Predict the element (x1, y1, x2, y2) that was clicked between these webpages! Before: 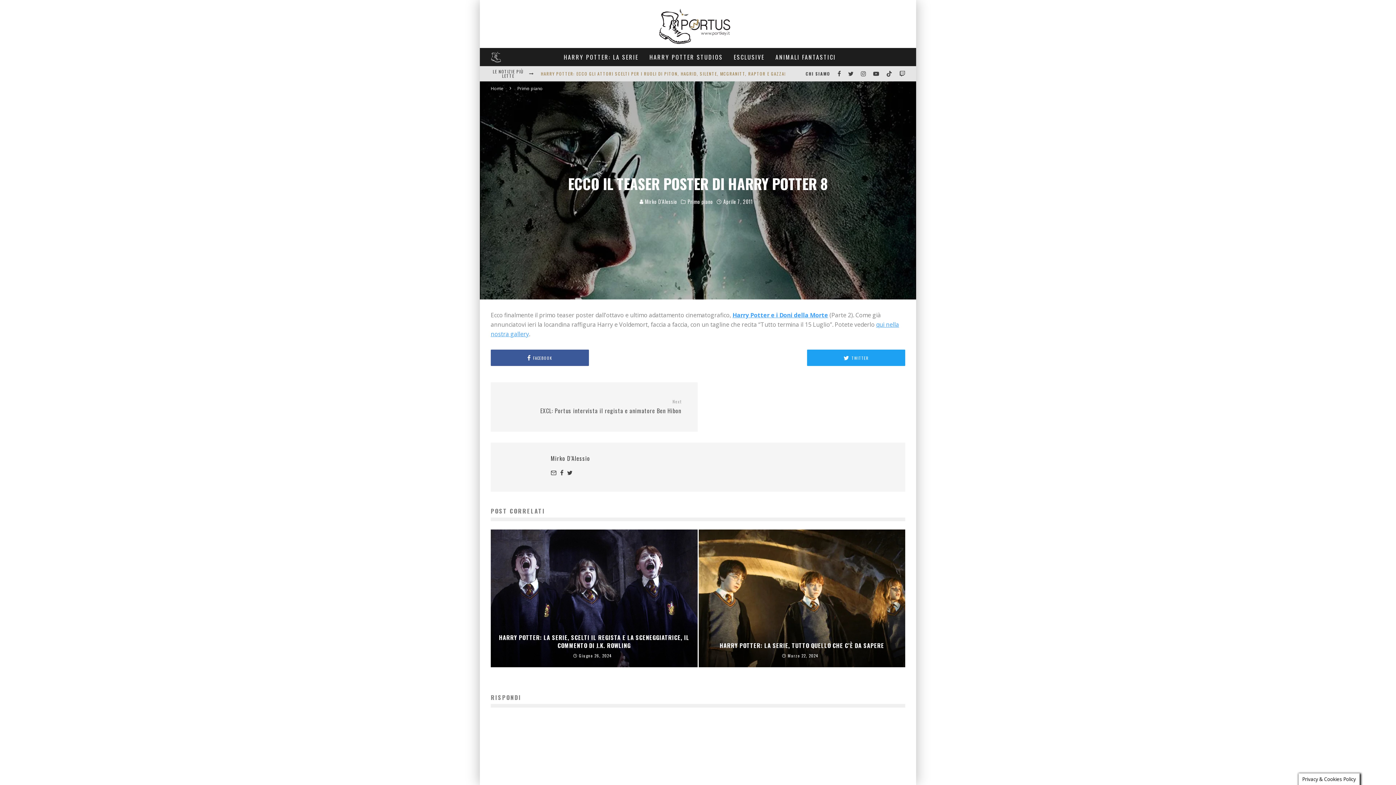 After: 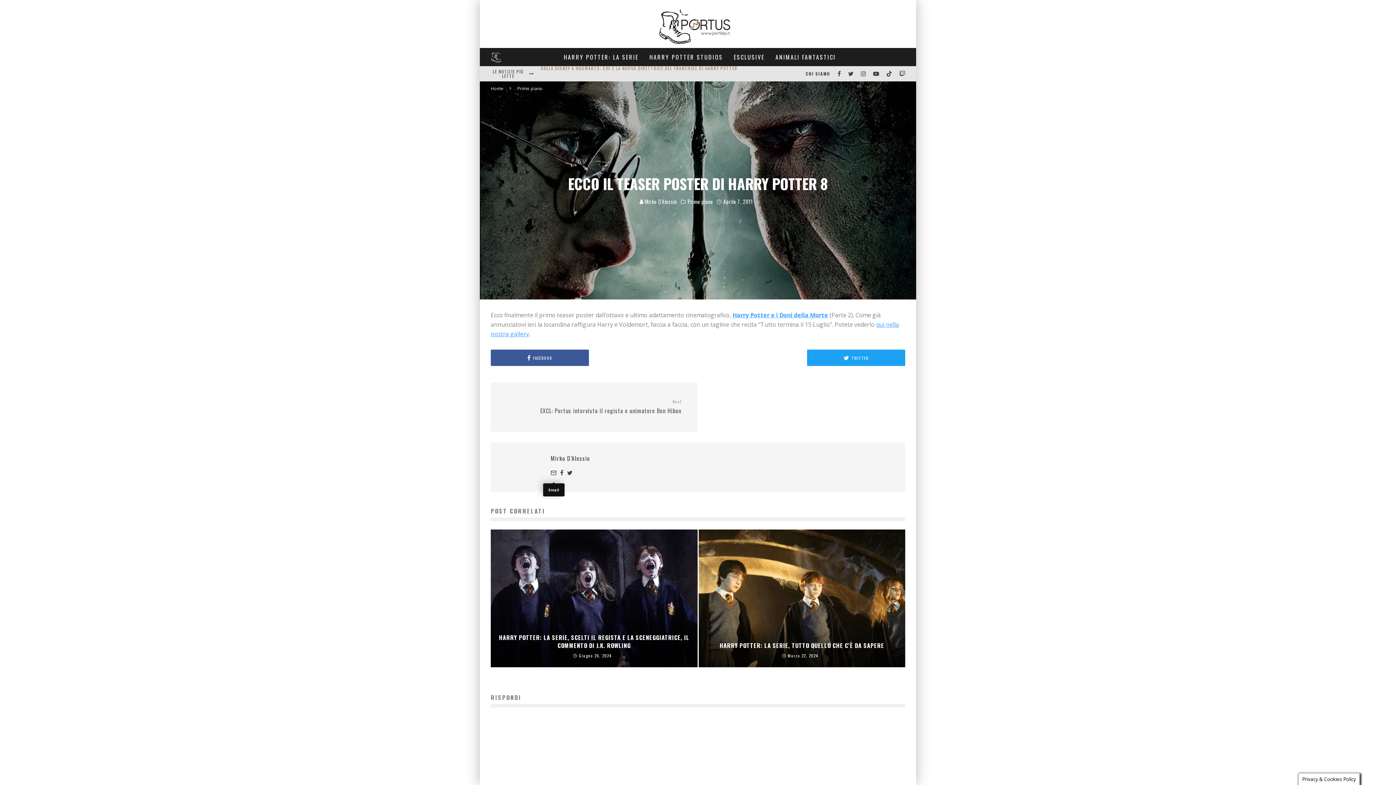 Action: bbox: (550, 468, 556, 478)